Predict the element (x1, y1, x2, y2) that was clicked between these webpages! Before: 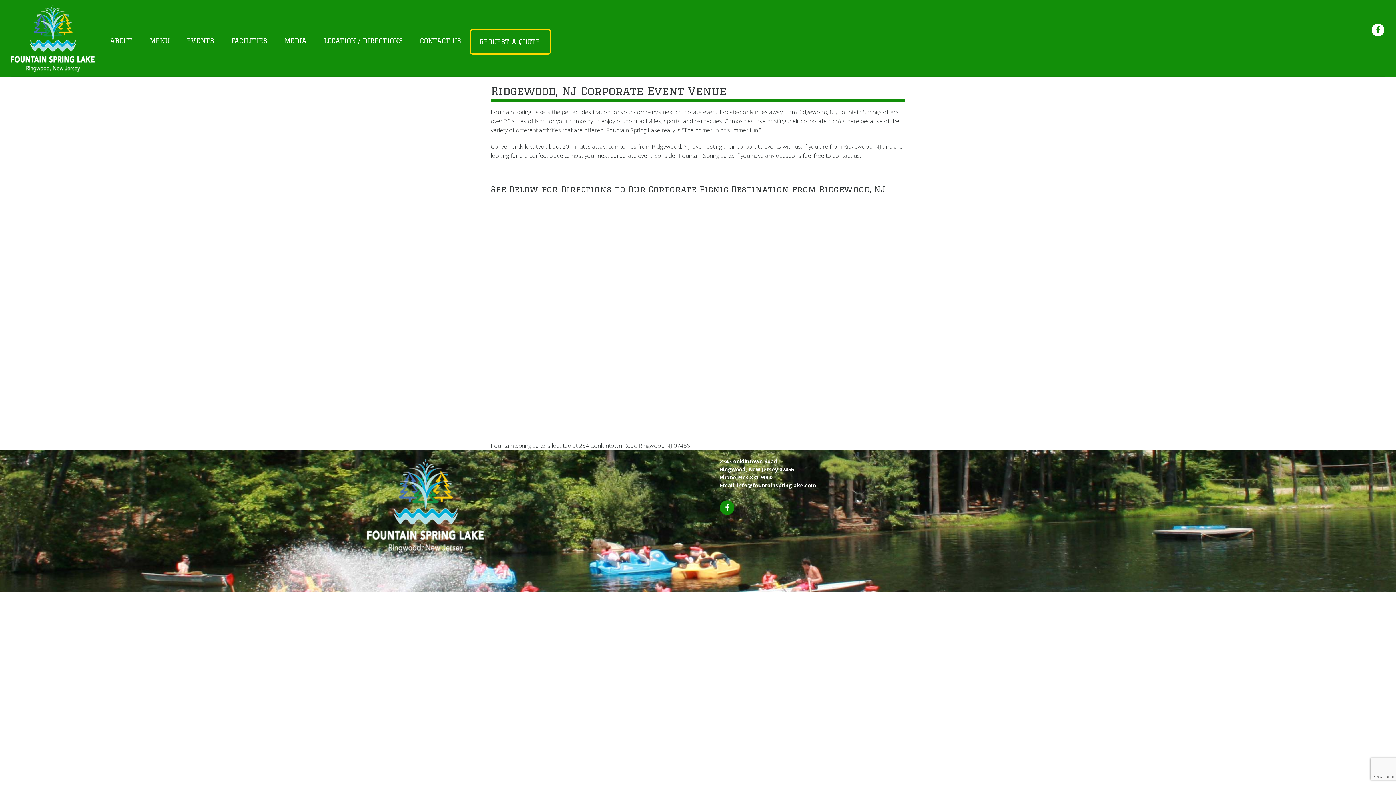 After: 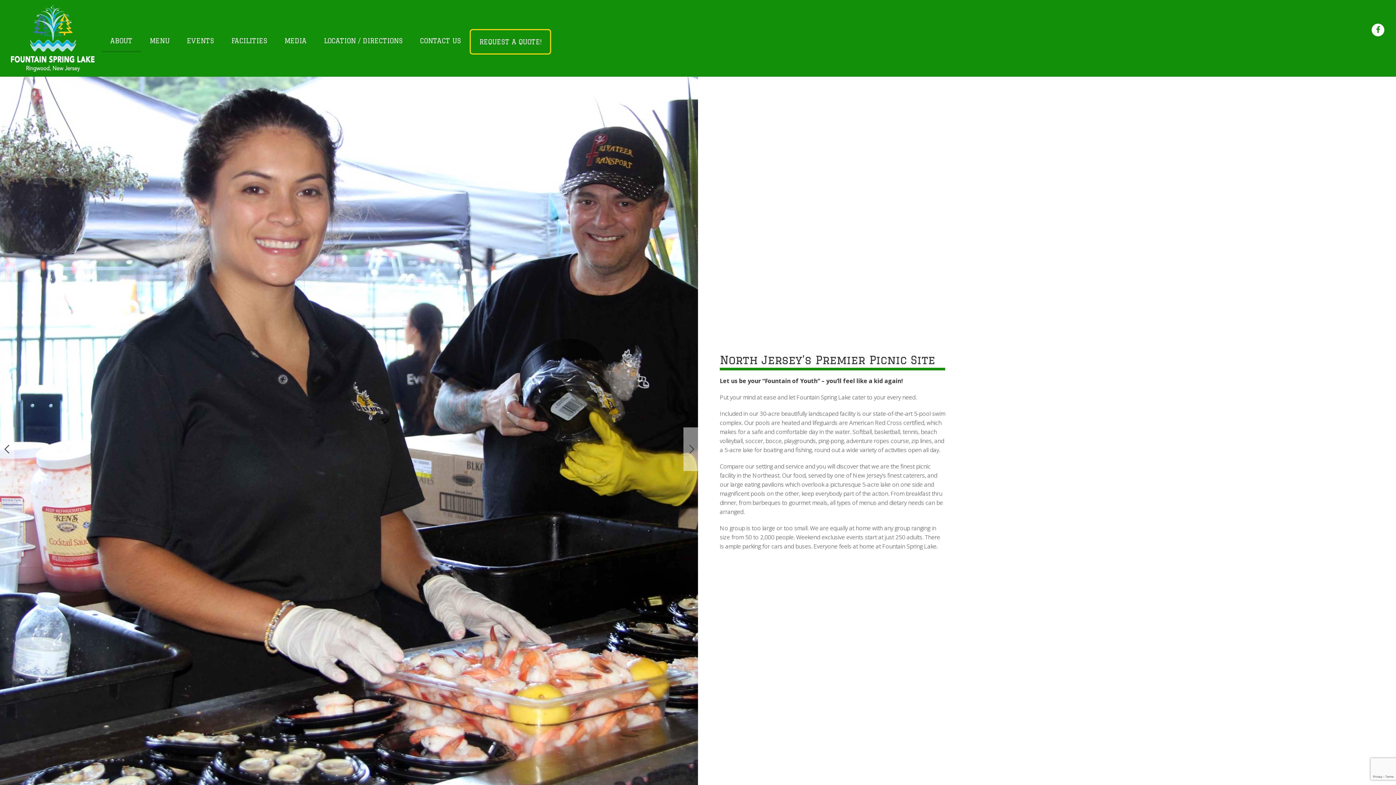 Action: bbox: (101, 29, 141, 52) label: ABOUT